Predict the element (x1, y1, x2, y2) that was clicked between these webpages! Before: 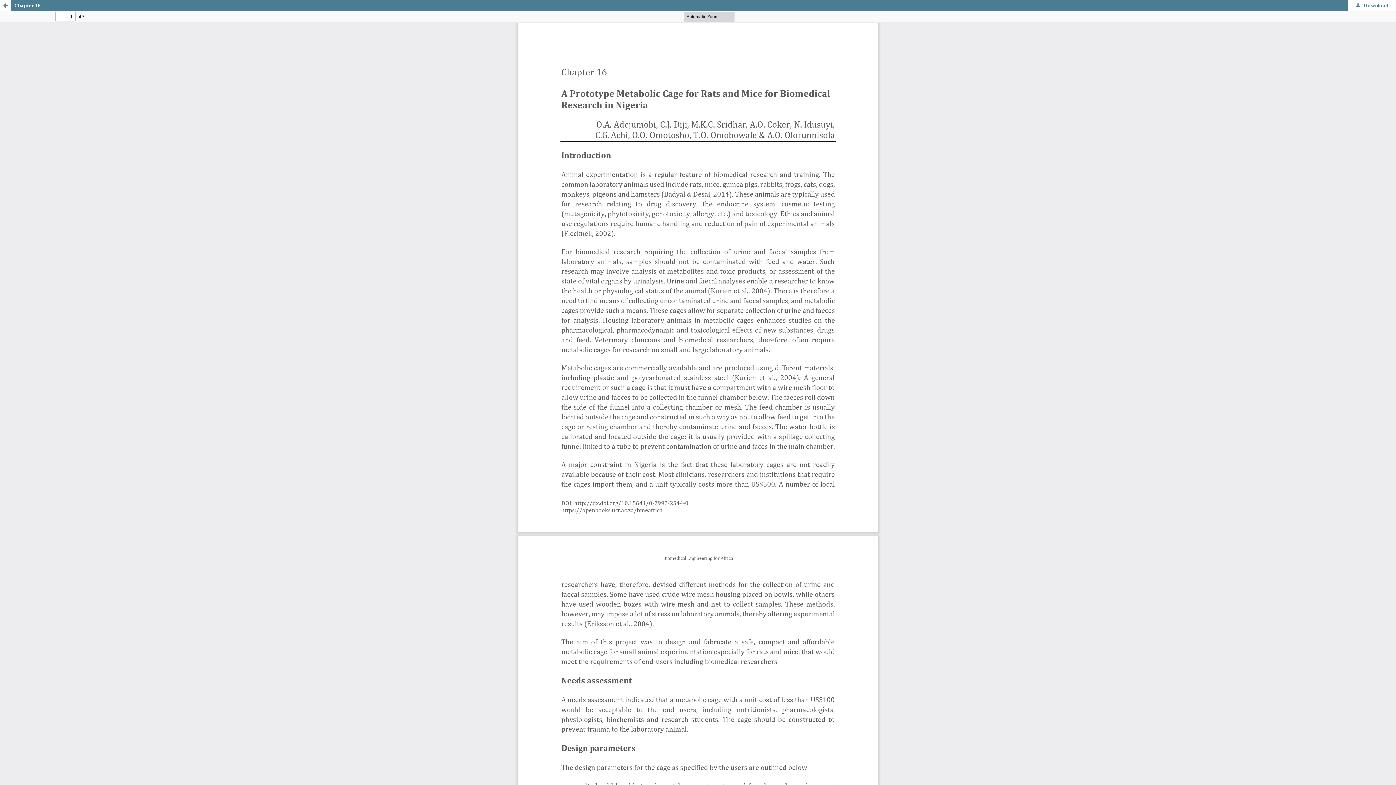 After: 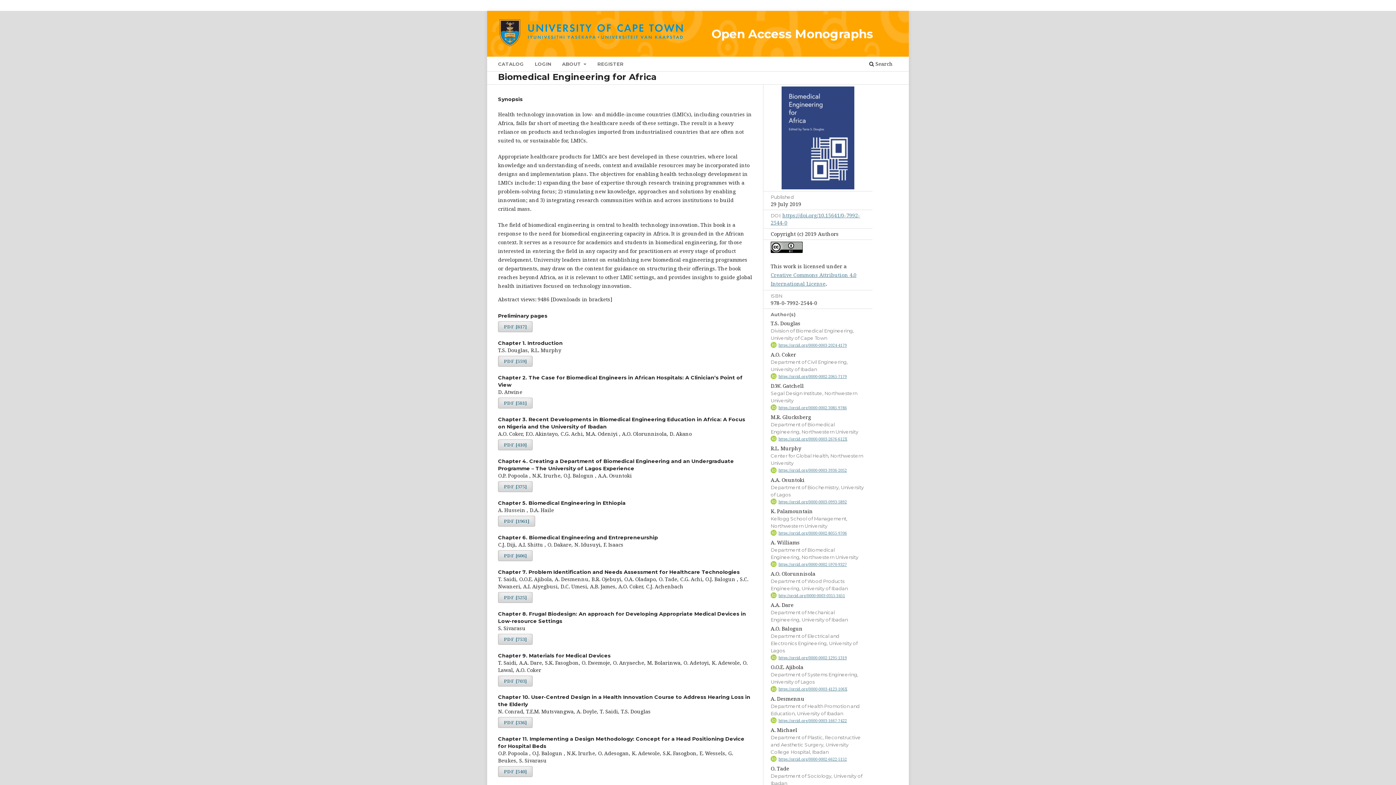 Action: bbox: (0, 0, 10, 10) label: Return to view details about Biomedical Engineering for Africa